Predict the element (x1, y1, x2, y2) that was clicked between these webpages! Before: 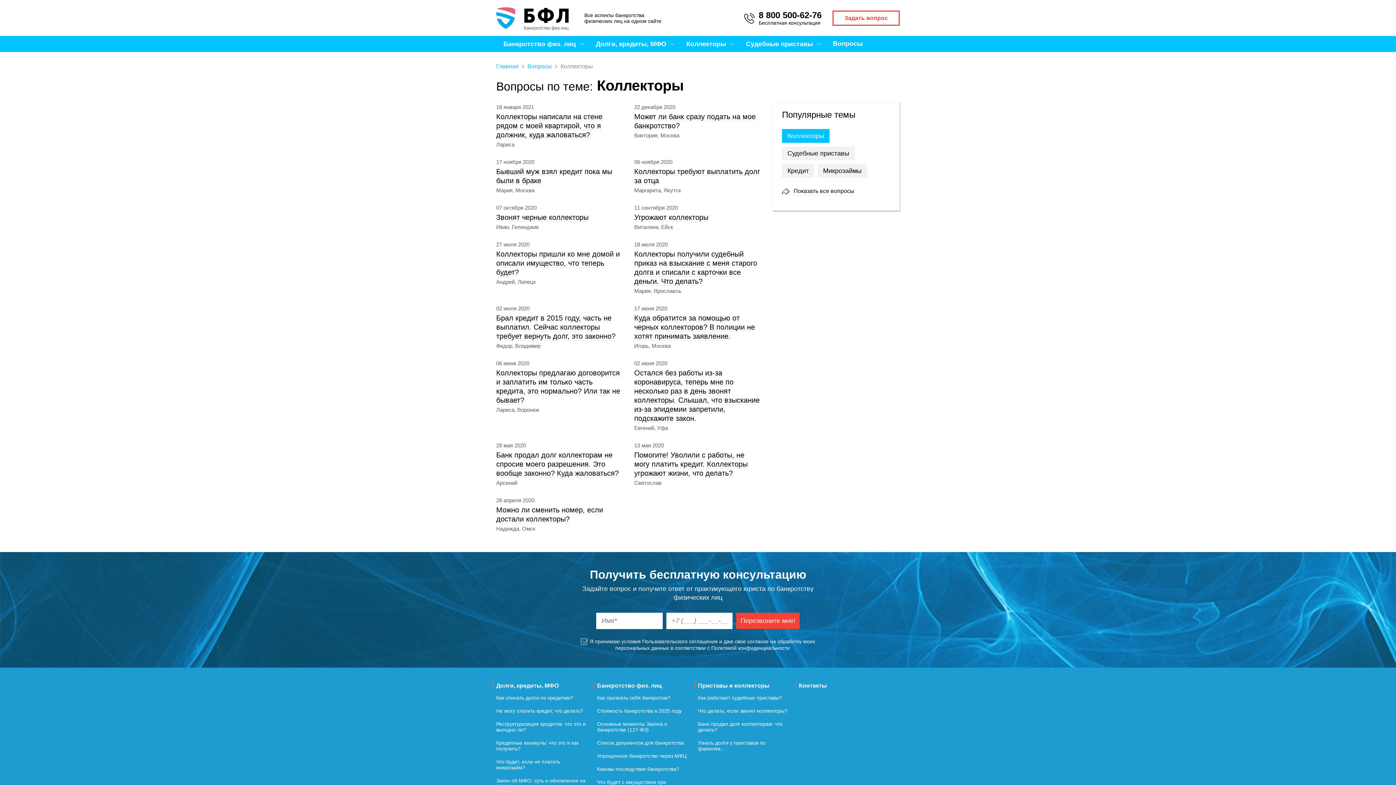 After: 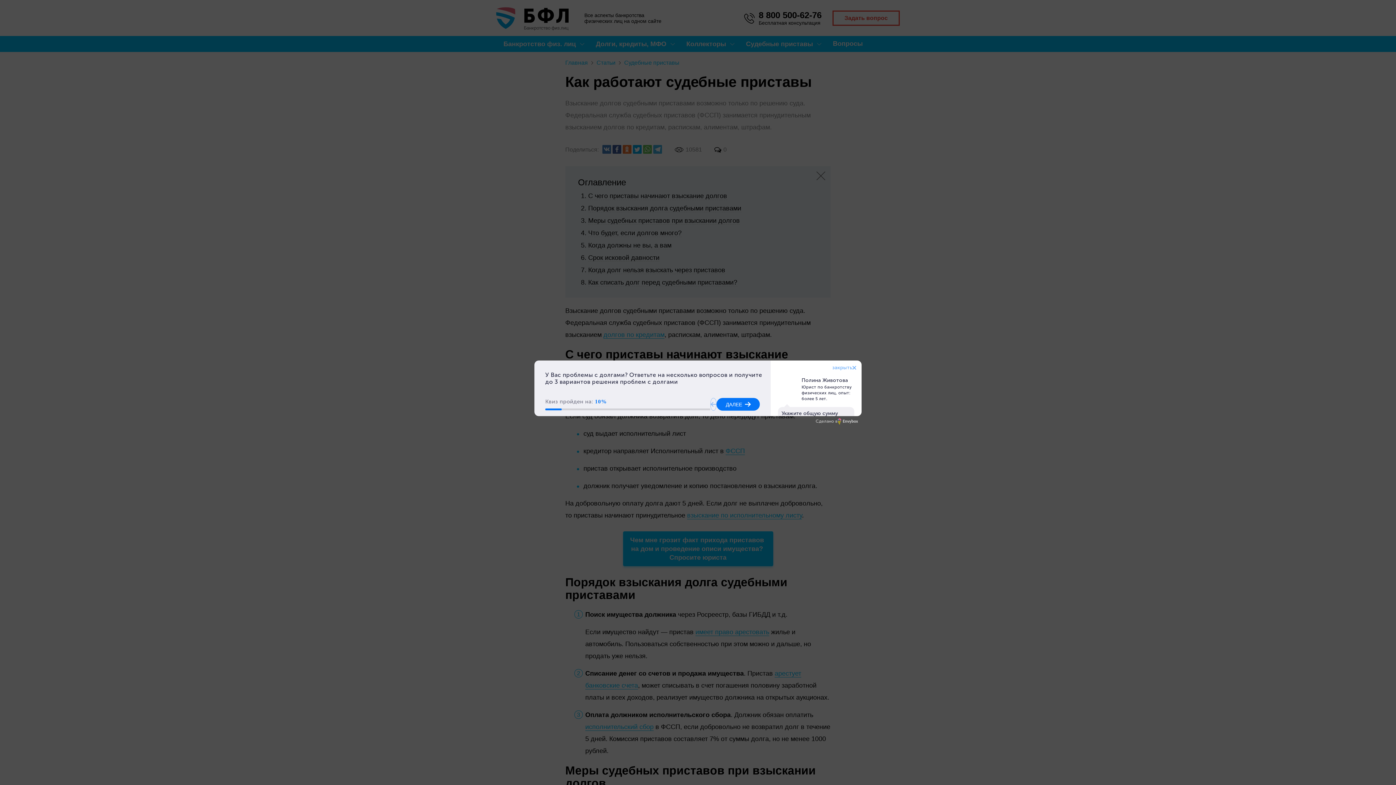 Action: bbox: (698, 695, 788, 701) label: Как работают судебные приставы?